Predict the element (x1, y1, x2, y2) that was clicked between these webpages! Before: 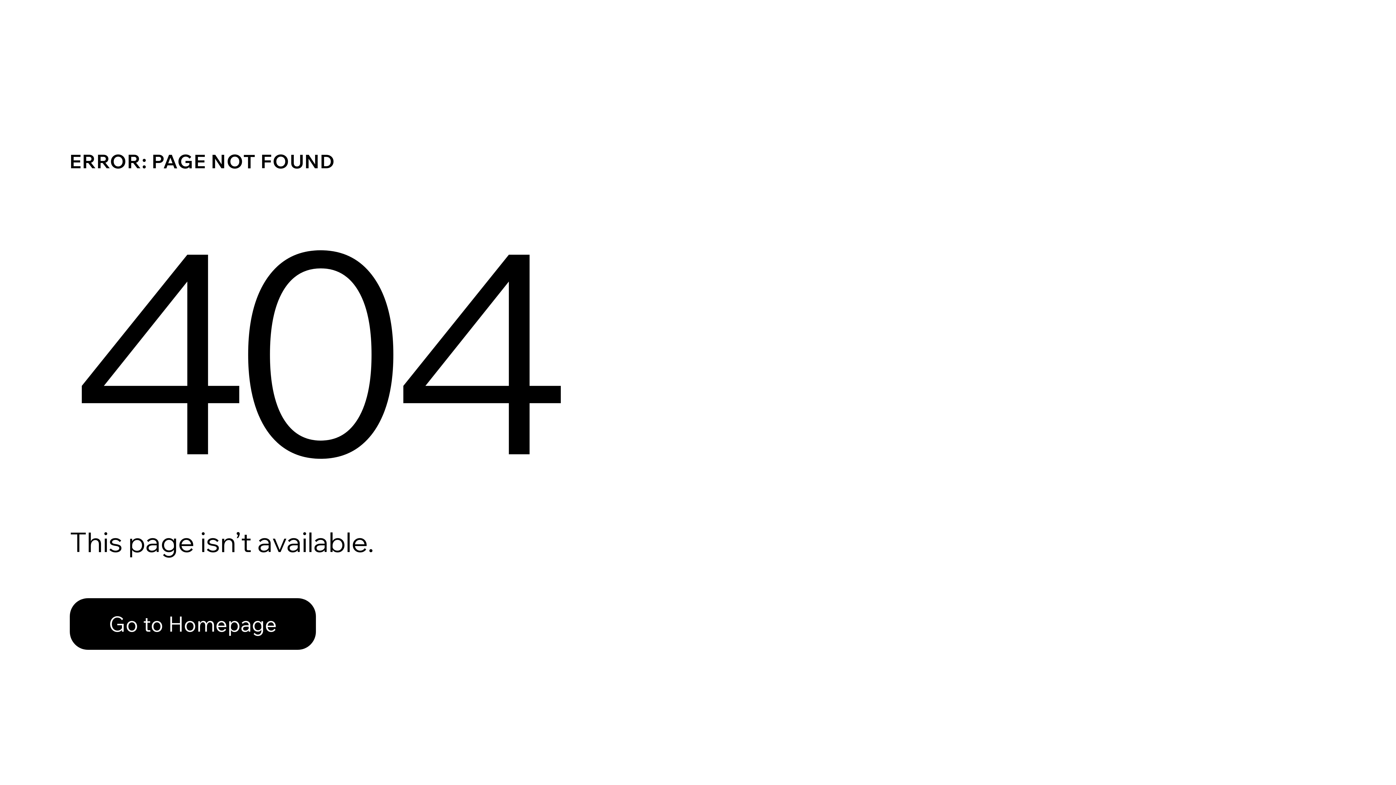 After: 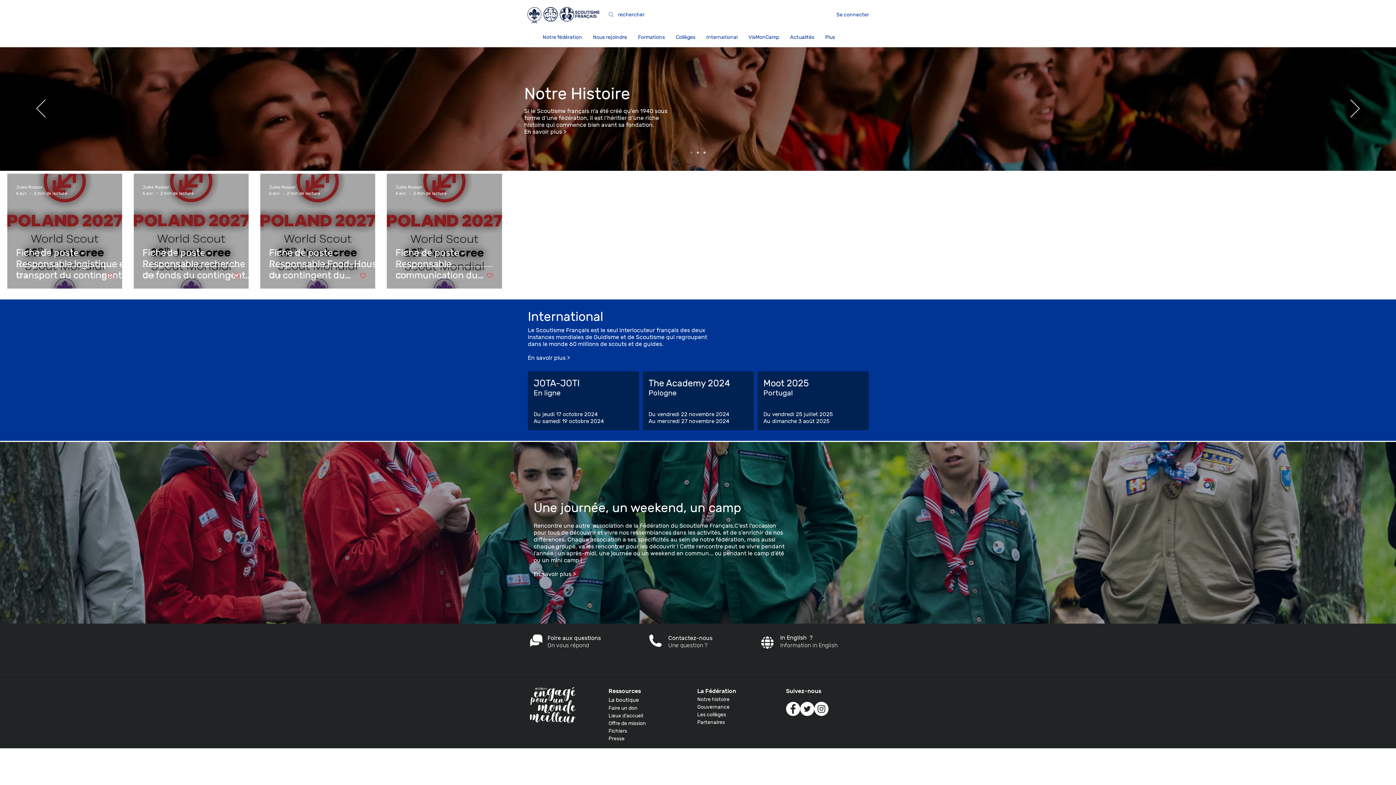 Action: label: Go to Homepage bbox: (69, 582, 768, 659)